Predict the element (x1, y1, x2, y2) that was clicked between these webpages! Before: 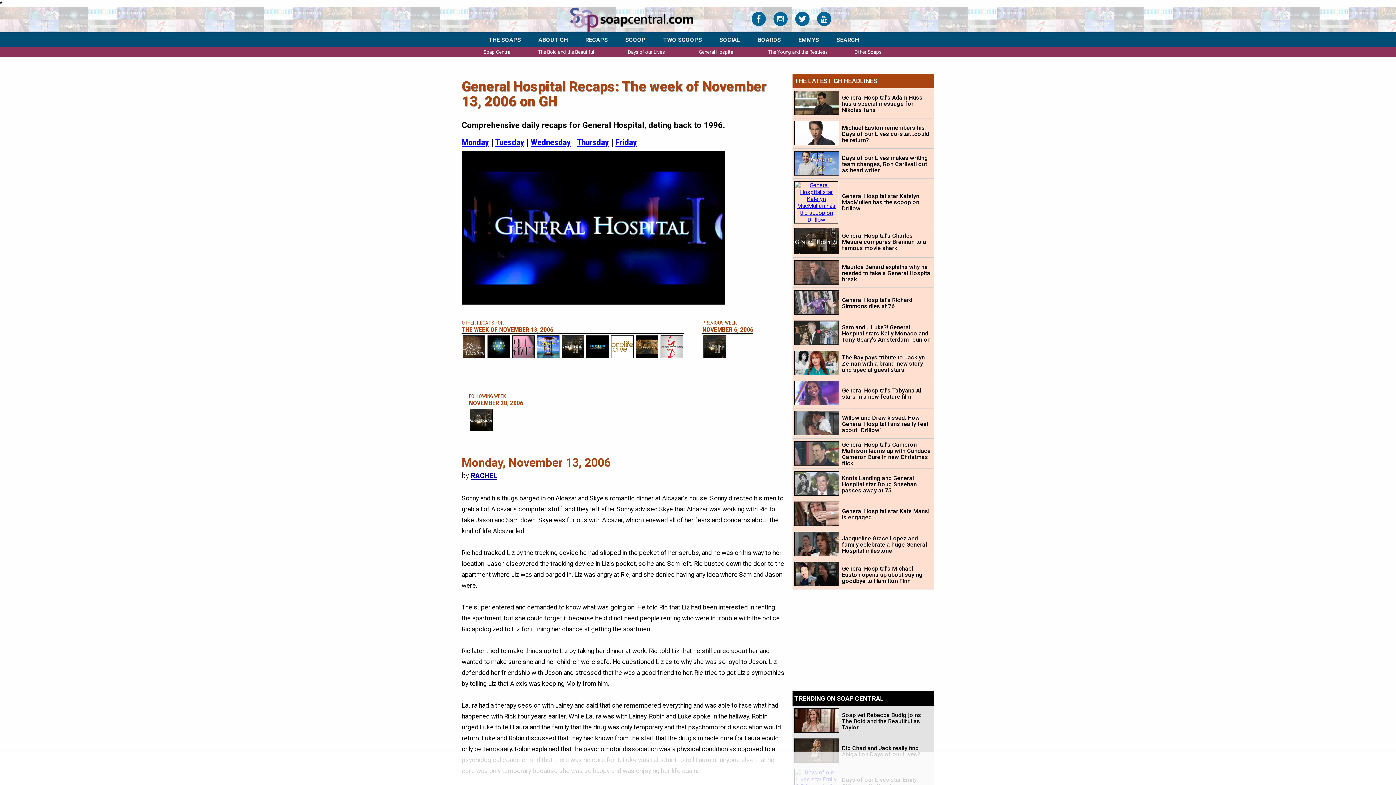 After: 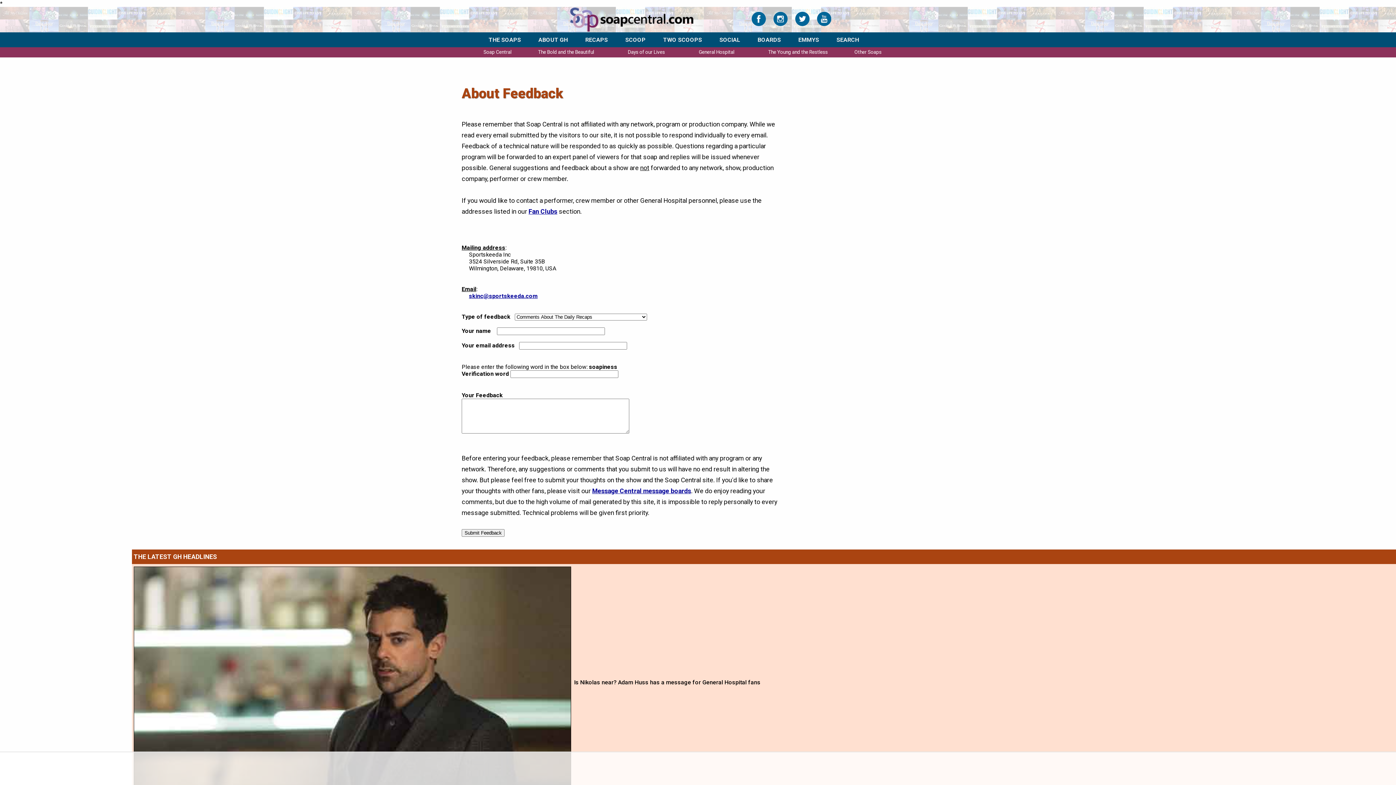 Action: label: RACHEL bbox: (470, 471, 497, 480)